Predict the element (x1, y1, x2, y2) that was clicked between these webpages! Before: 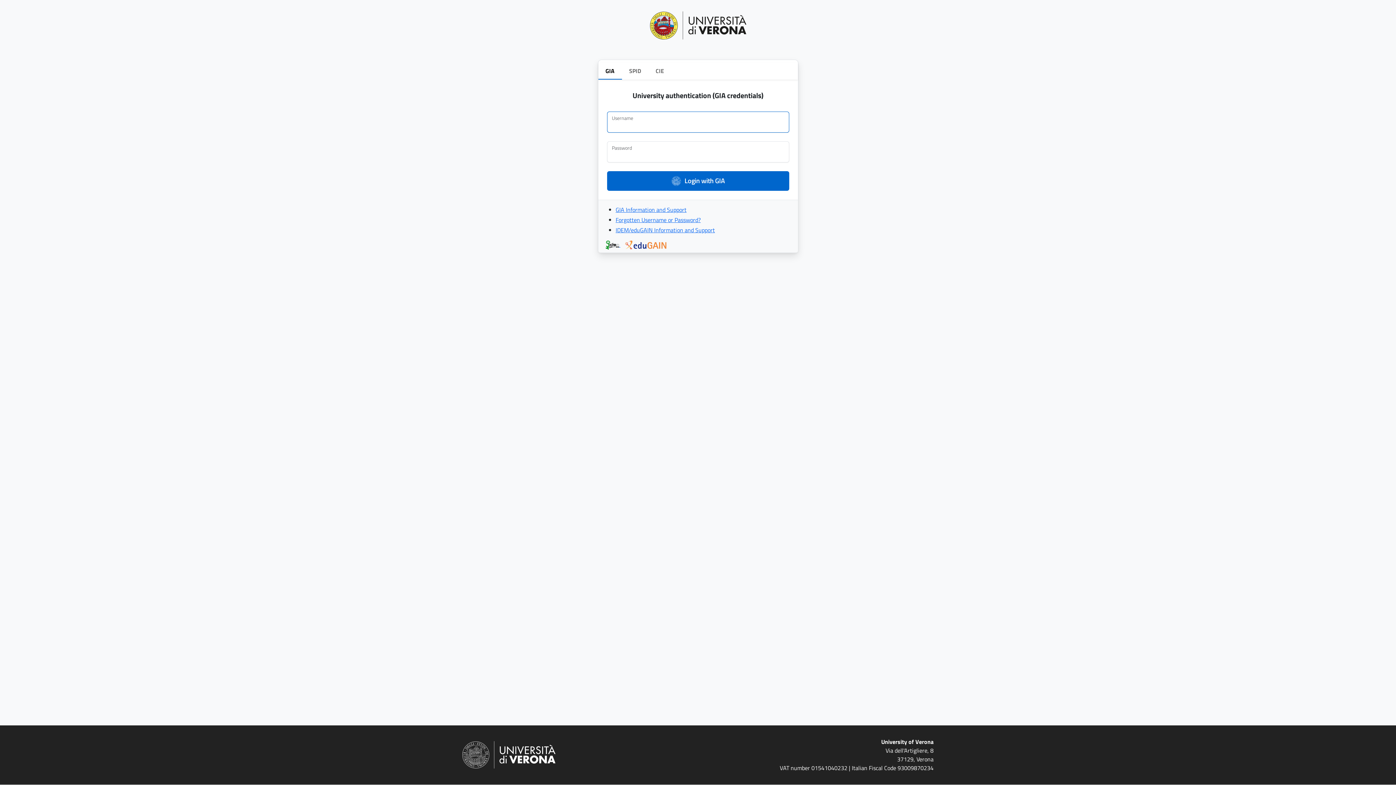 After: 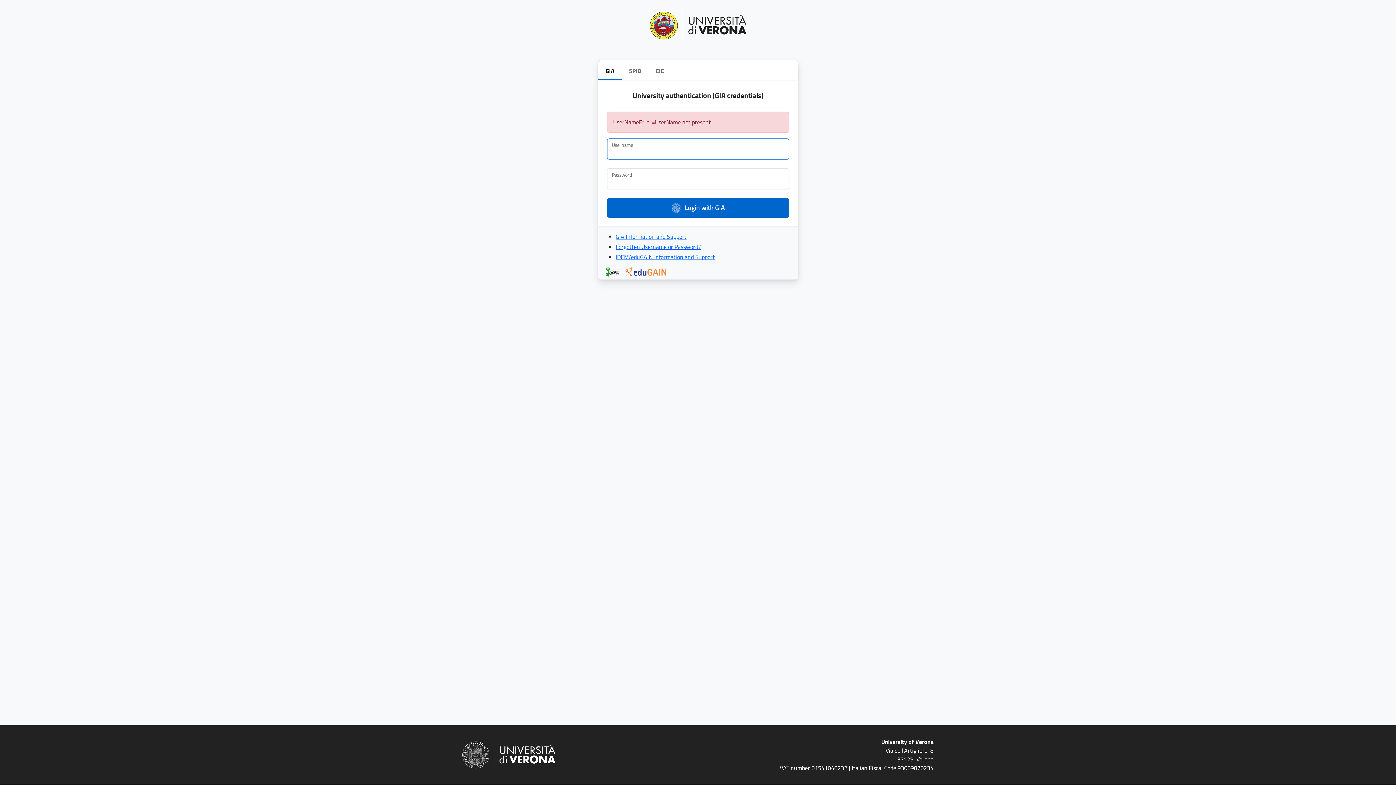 Action: bbox: (607, 171, 789, 190) label: Login with GIA